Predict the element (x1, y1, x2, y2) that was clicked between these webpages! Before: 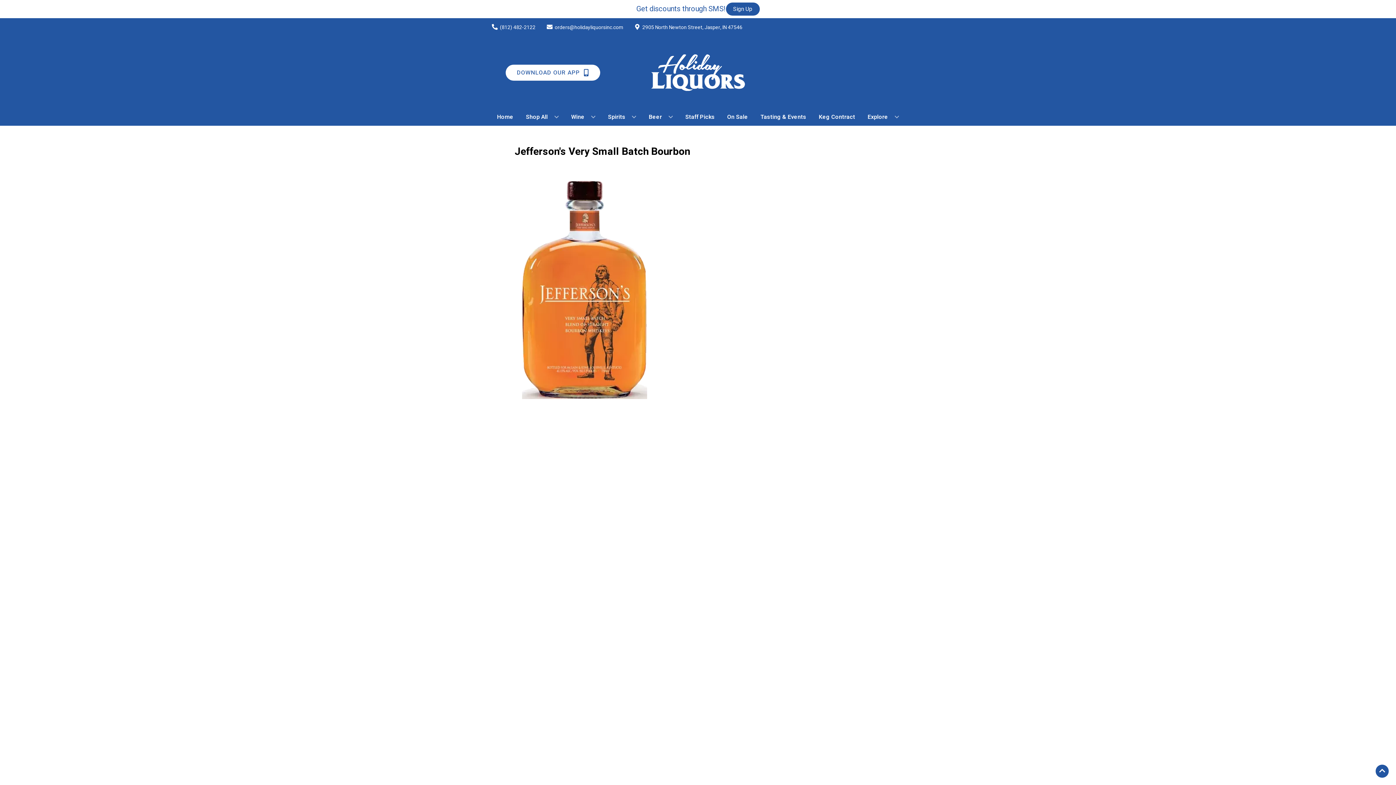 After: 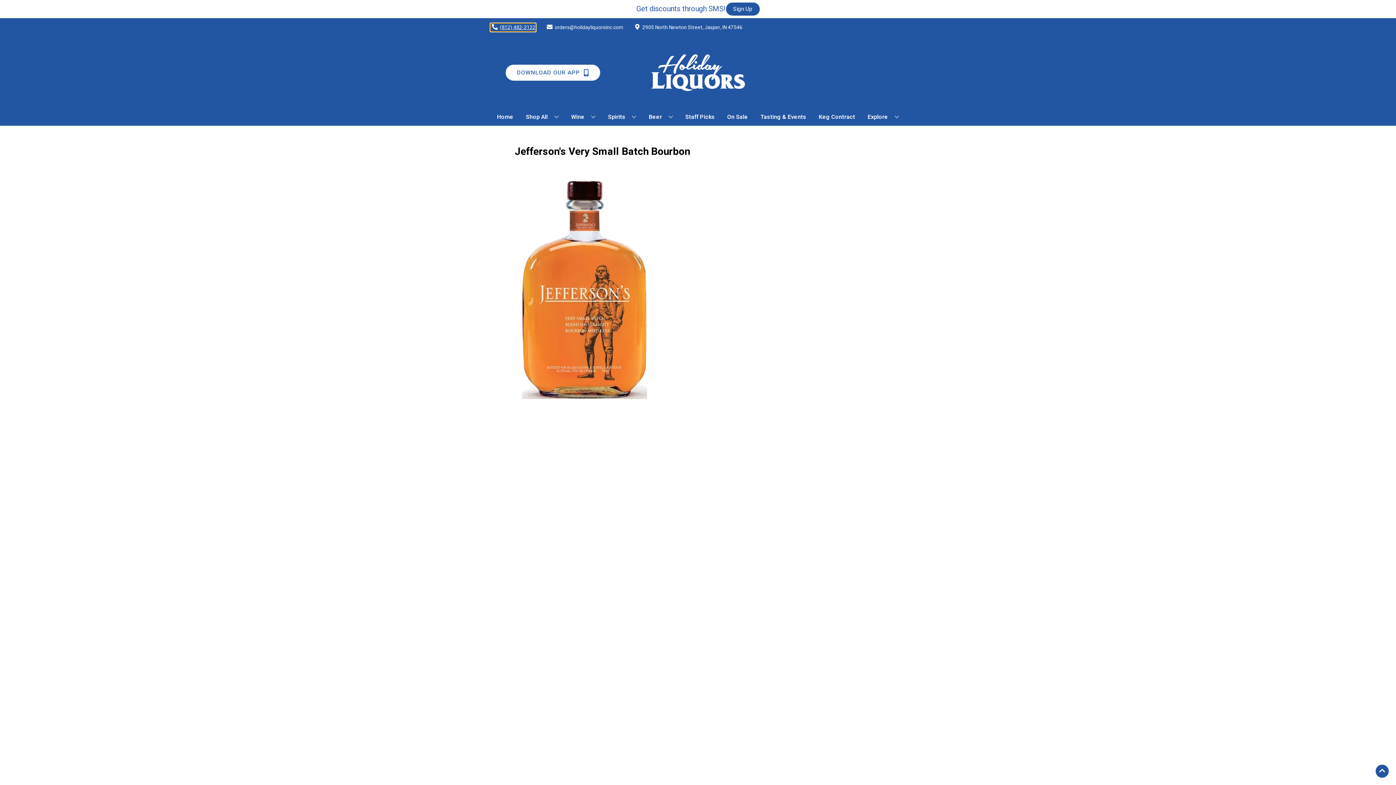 Action: label: Store number is (812) 482-2122 Clicking will open a link in a new tab bbox: (490, 23, 535, 31)